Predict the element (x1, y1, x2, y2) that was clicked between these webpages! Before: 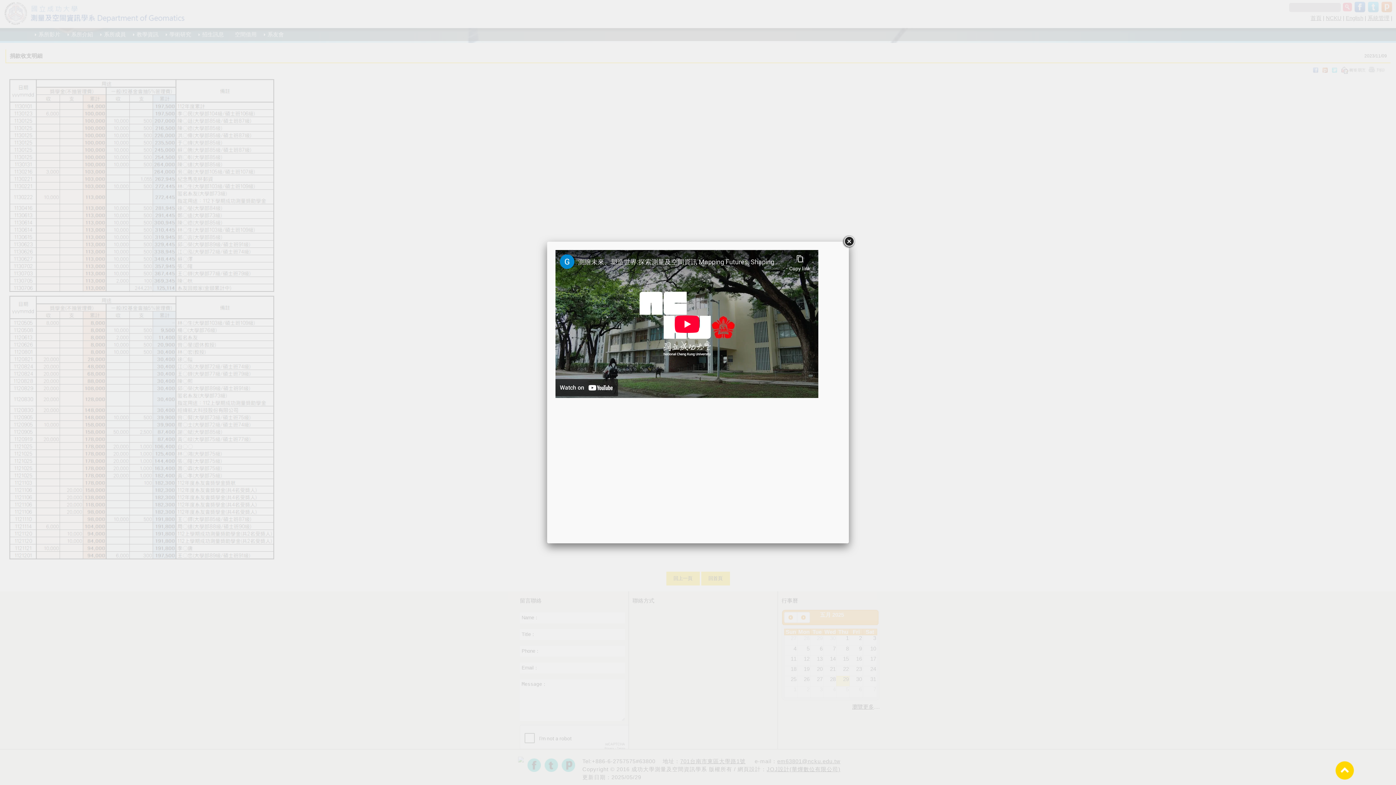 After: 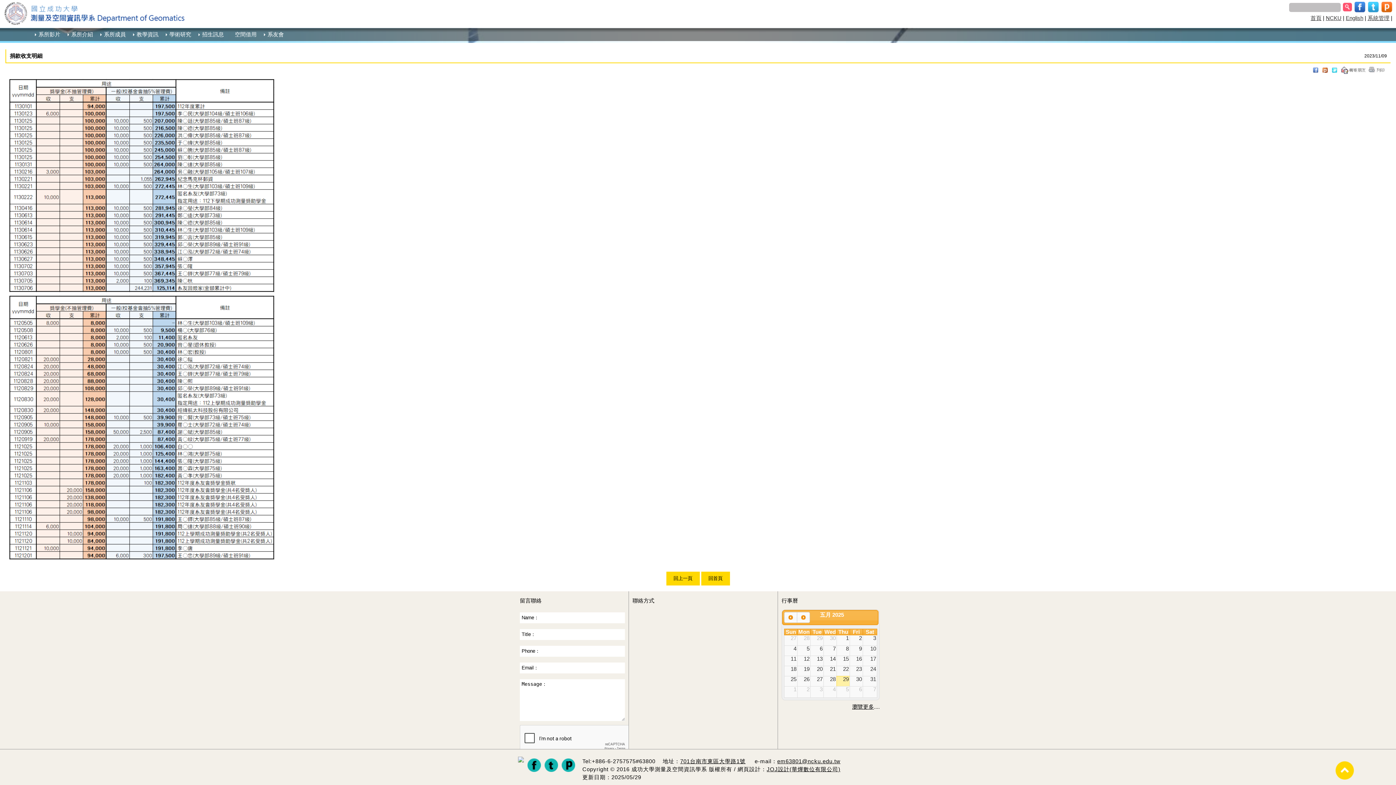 Action: bbox: (842, 235, 855, 248)